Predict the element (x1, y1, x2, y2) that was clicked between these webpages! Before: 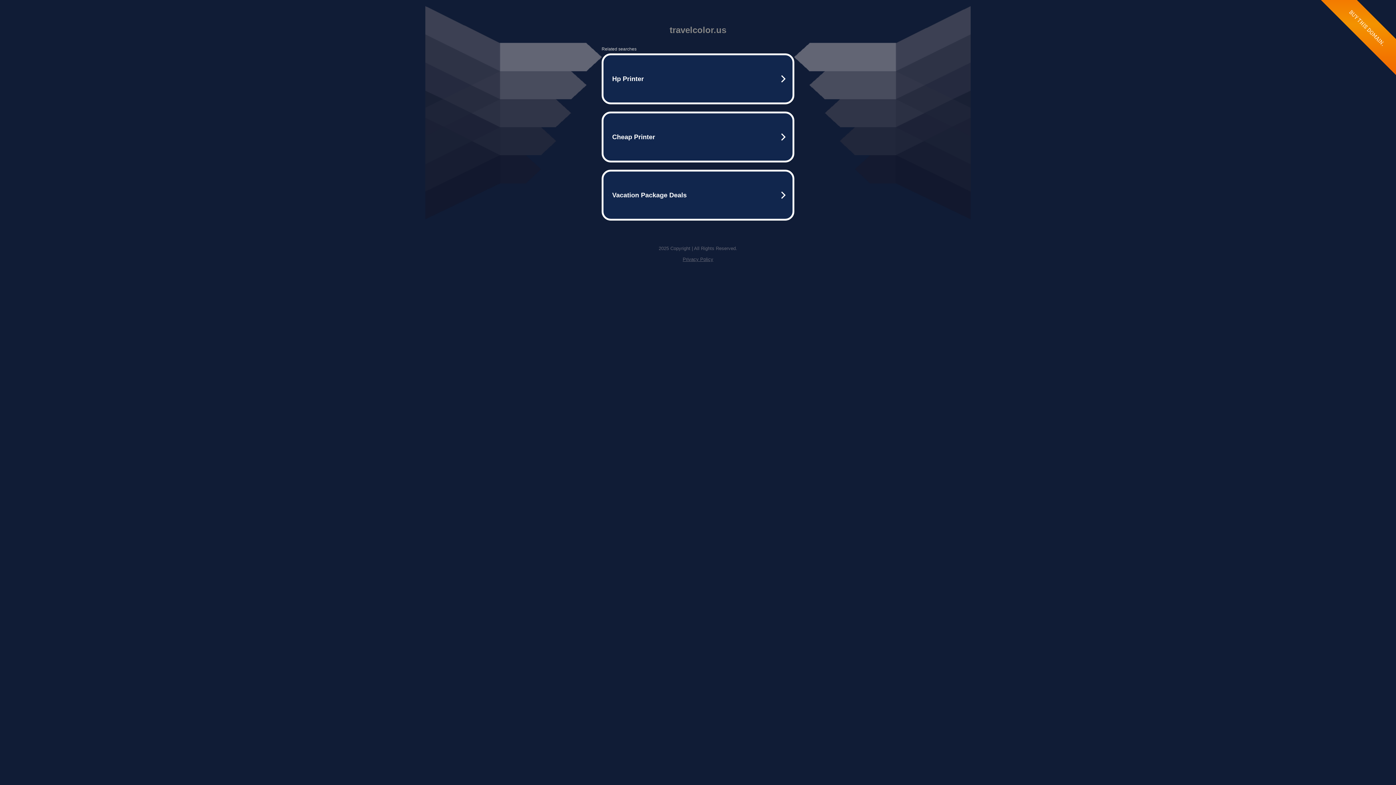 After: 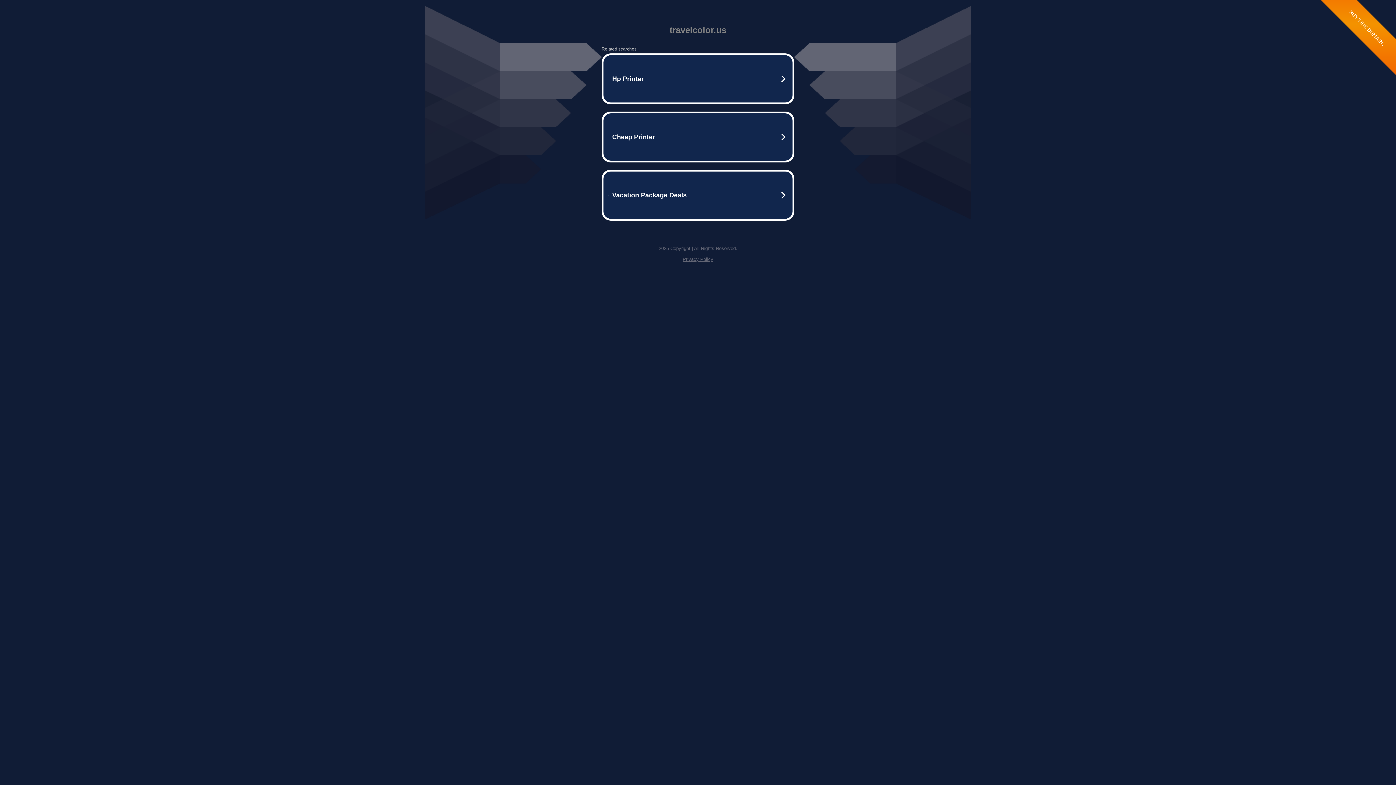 Action: label: Privacy Policy bbox: (682, 256, 713, 262)